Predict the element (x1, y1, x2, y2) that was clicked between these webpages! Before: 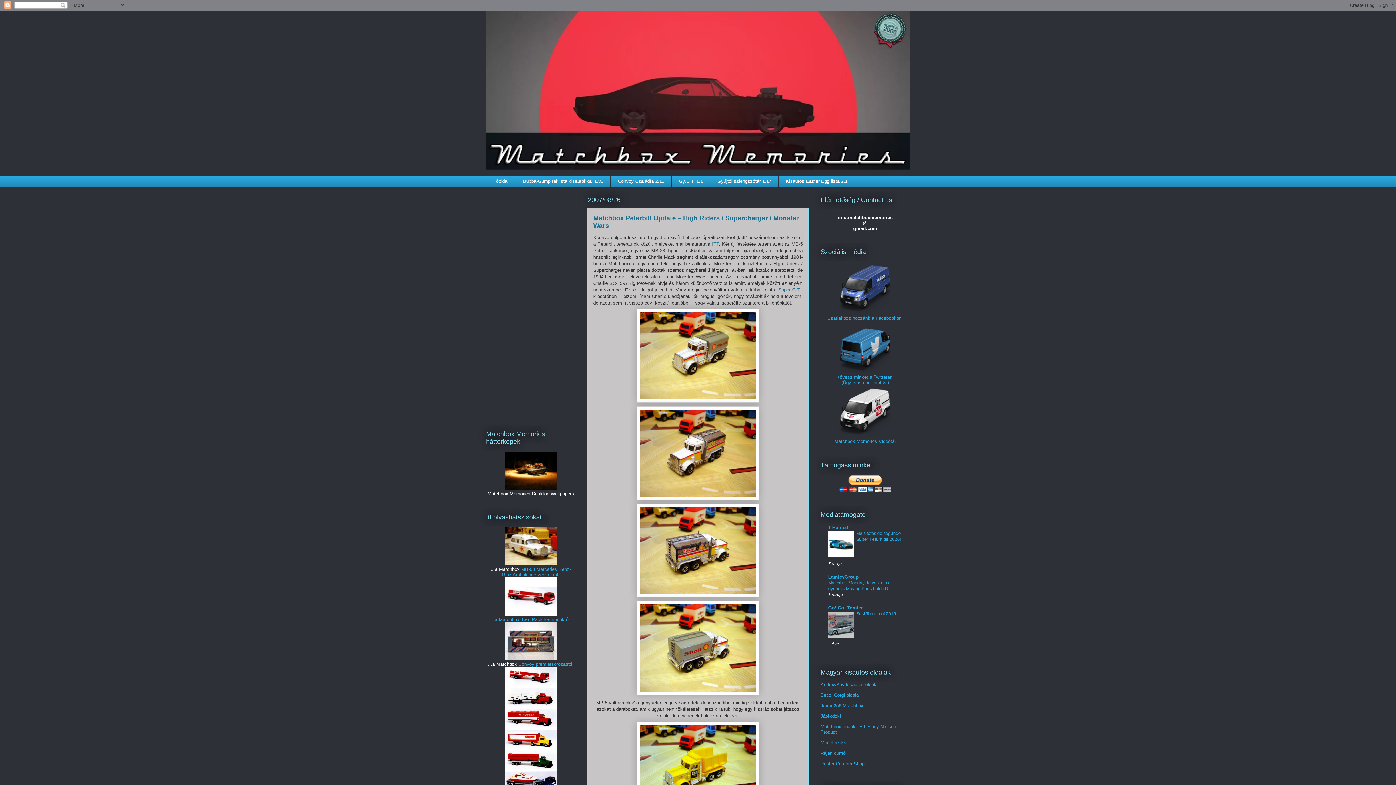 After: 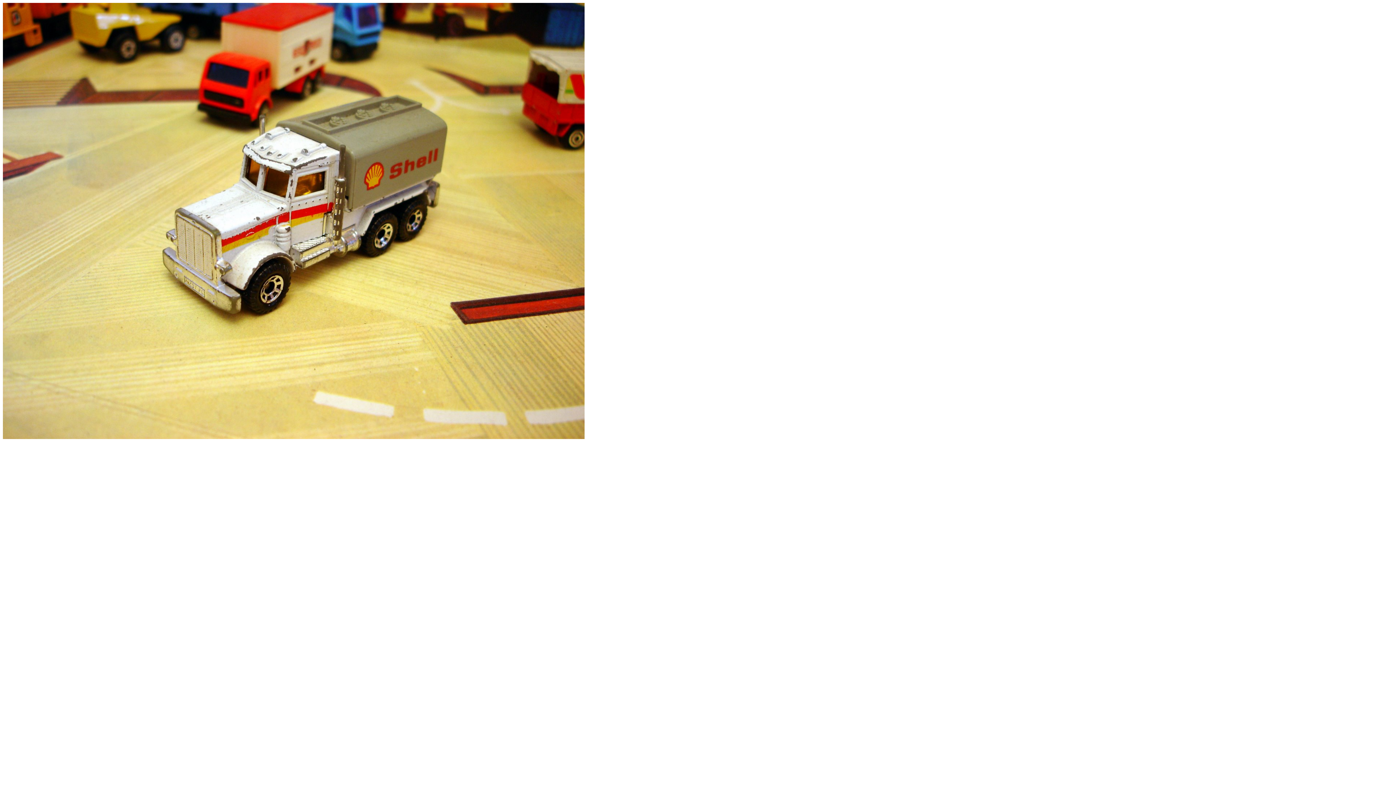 Action: bbox: (593, 309, 802, 403)